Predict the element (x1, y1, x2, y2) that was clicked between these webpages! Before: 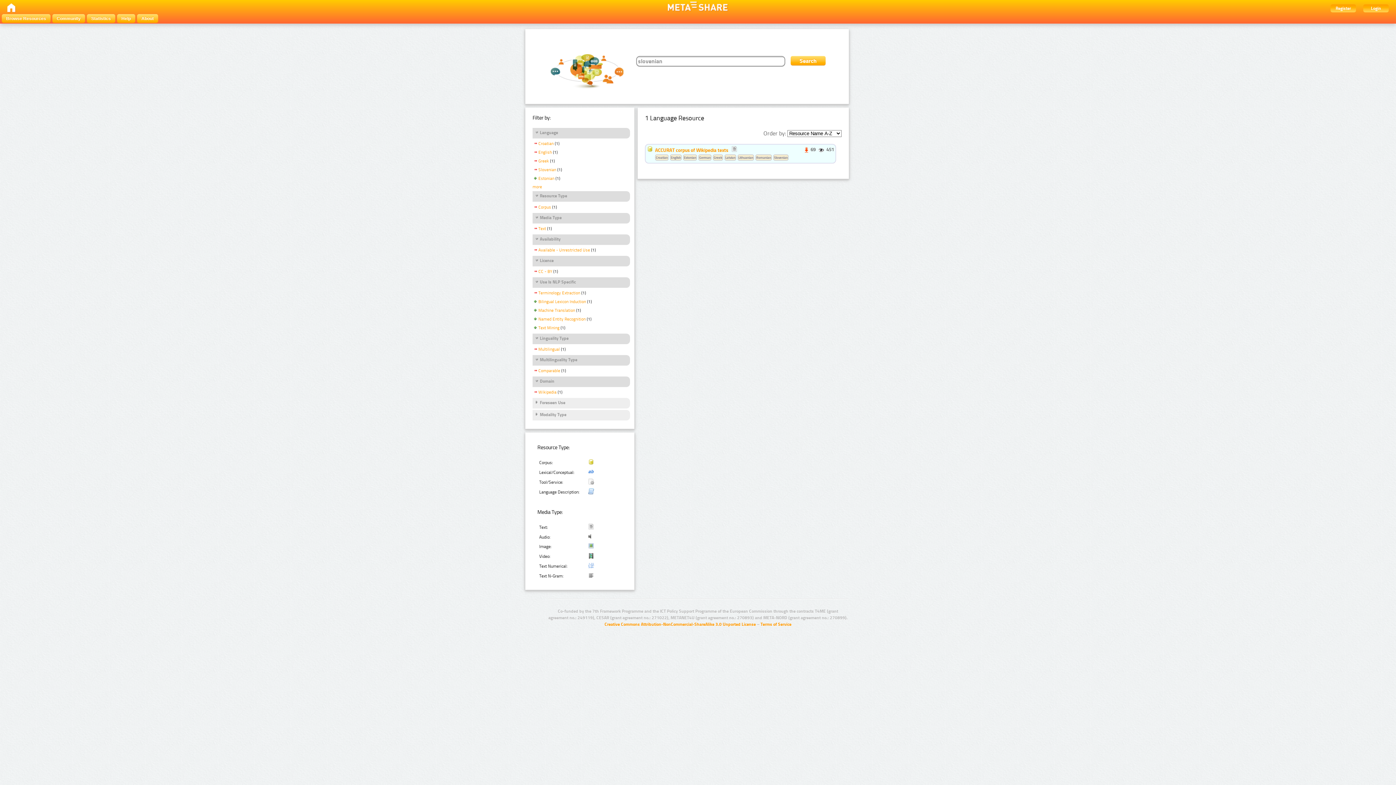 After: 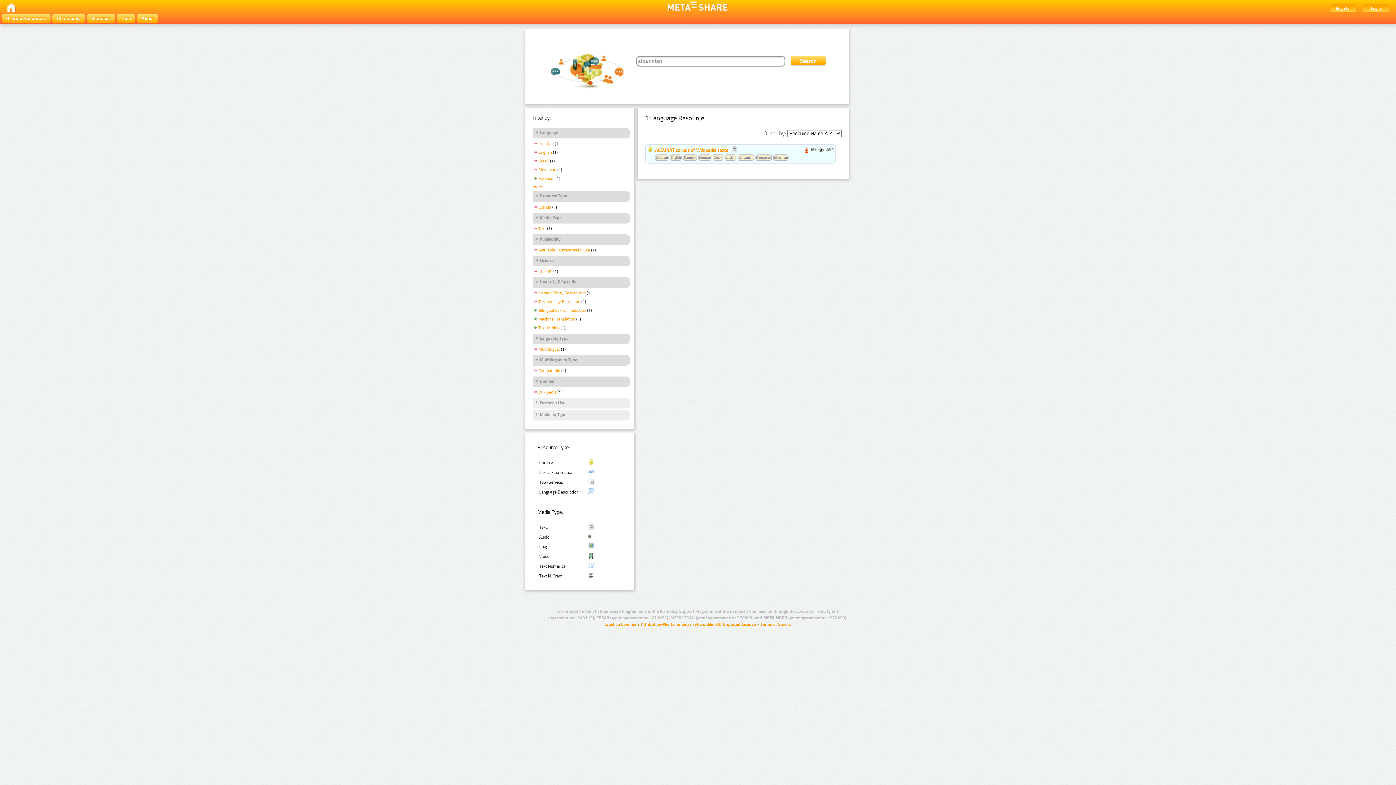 Action: bbox: (532, 316, 585, 323) label: Named Entity Recognition